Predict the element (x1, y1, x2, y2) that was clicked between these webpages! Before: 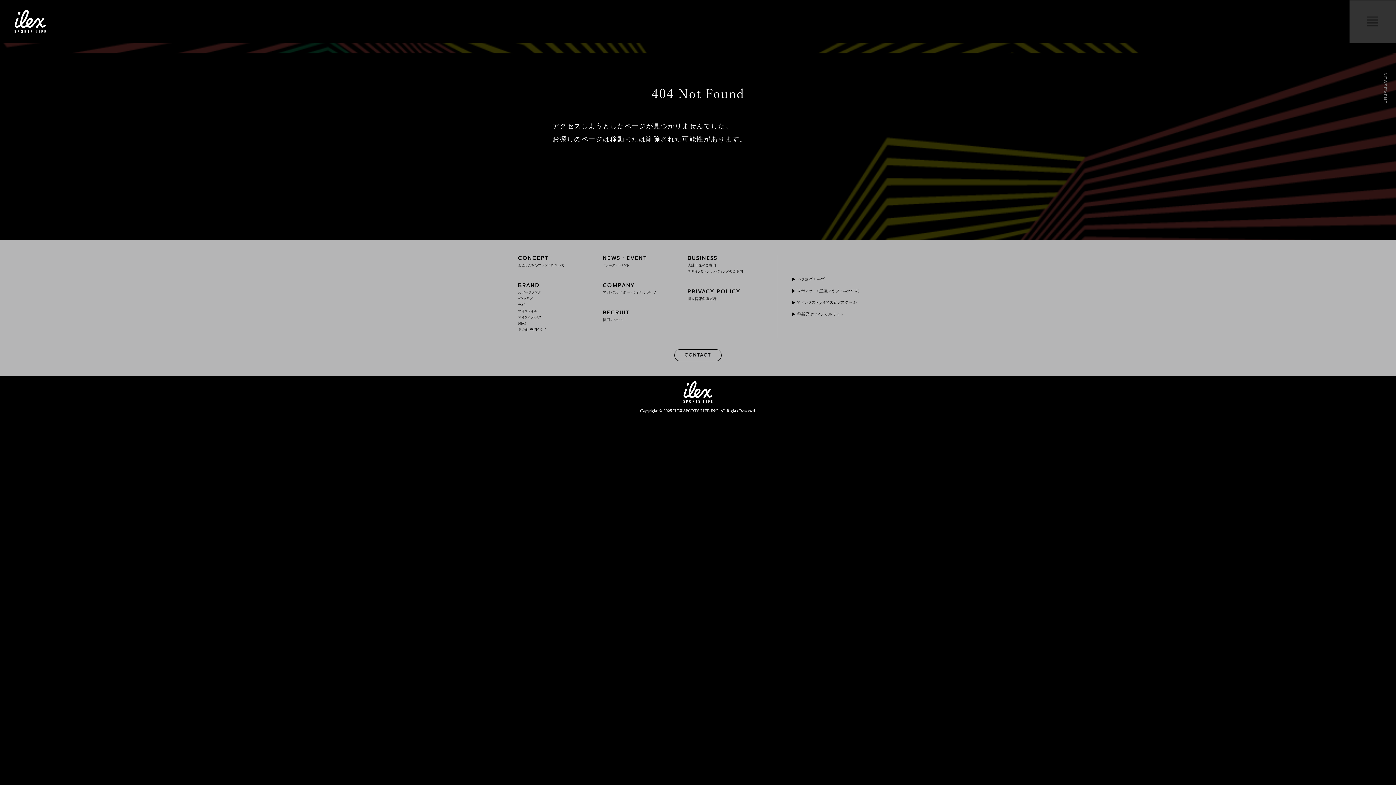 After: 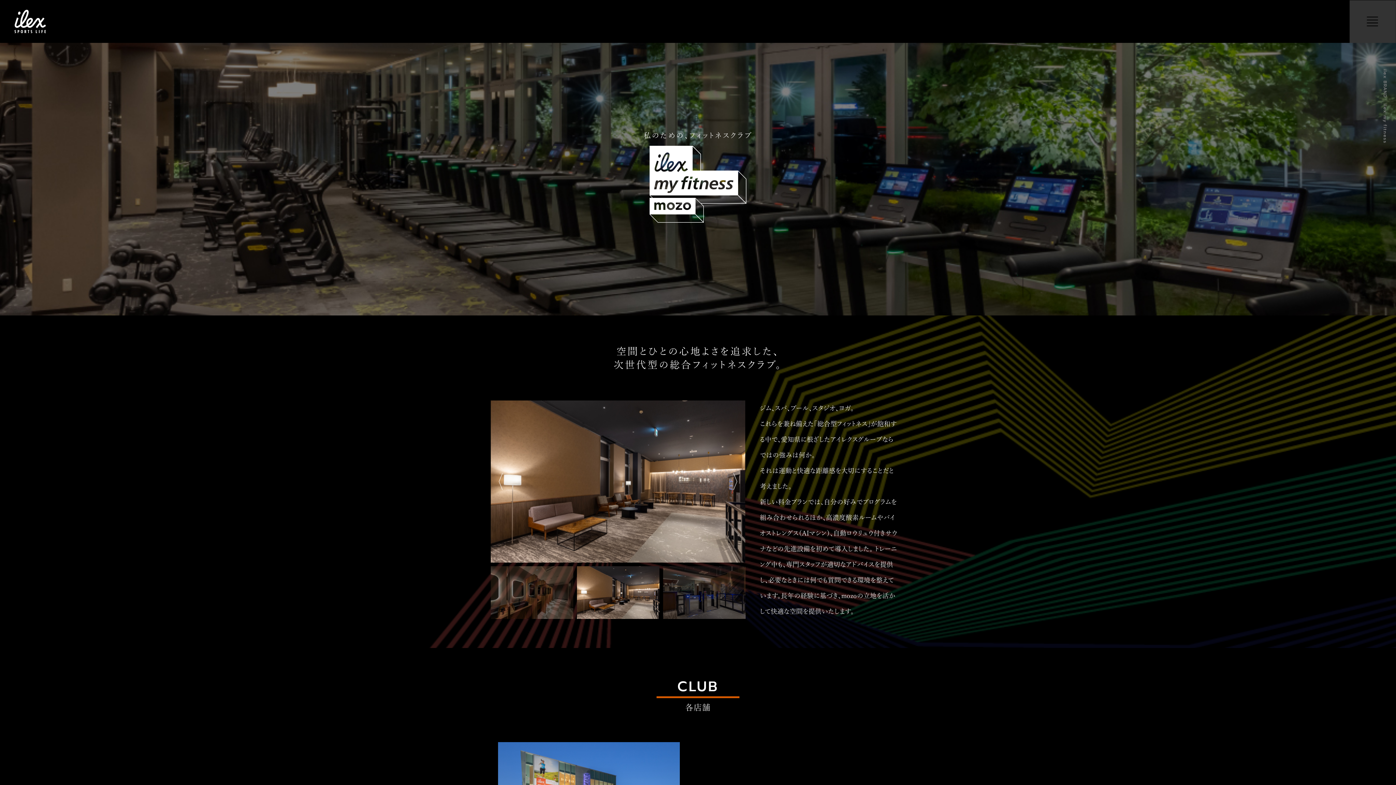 Action: label: マイフィットネス bbox: (518, 313, 593, 319)